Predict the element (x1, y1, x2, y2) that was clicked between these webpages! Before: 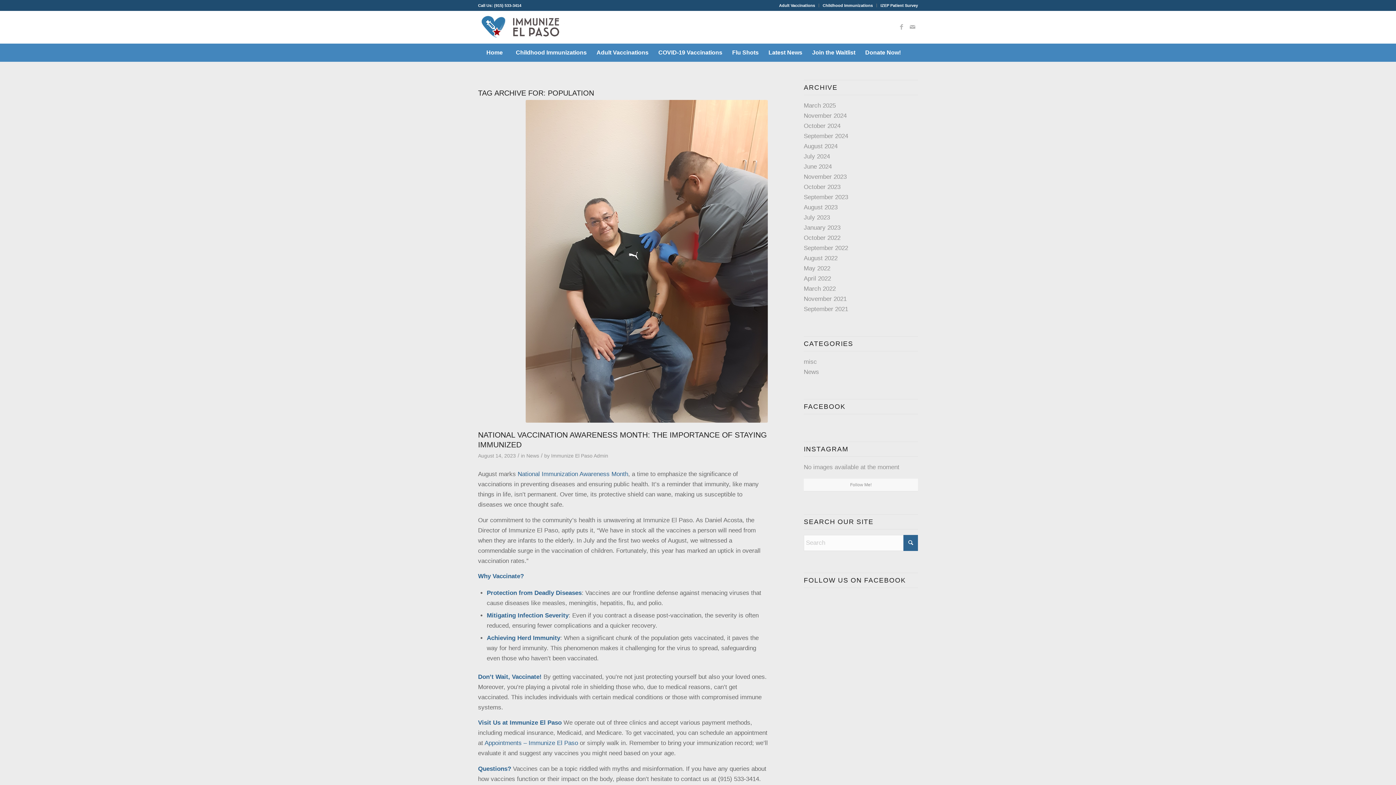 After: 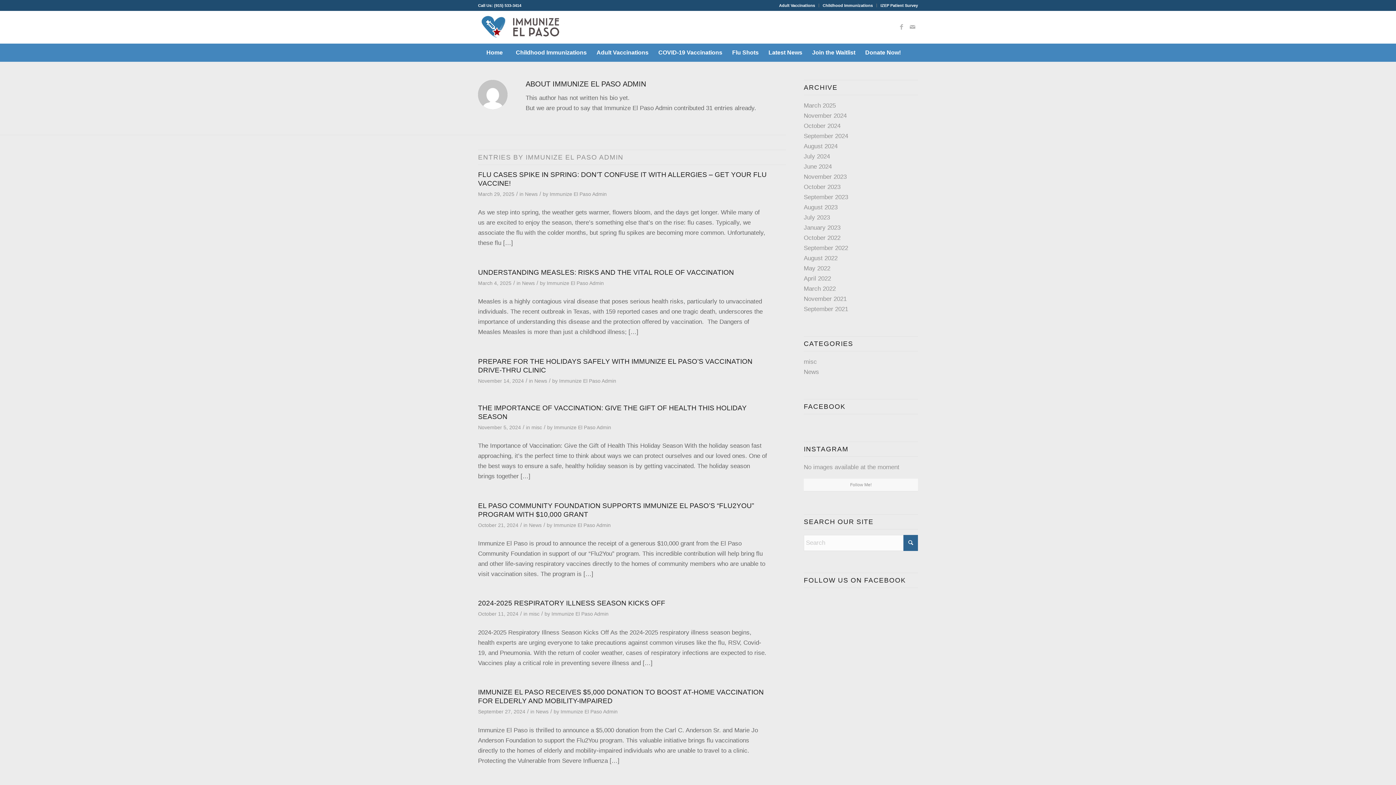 Action: bbox: (551, 453, 608, 458) label: Immunize El Paso Admin